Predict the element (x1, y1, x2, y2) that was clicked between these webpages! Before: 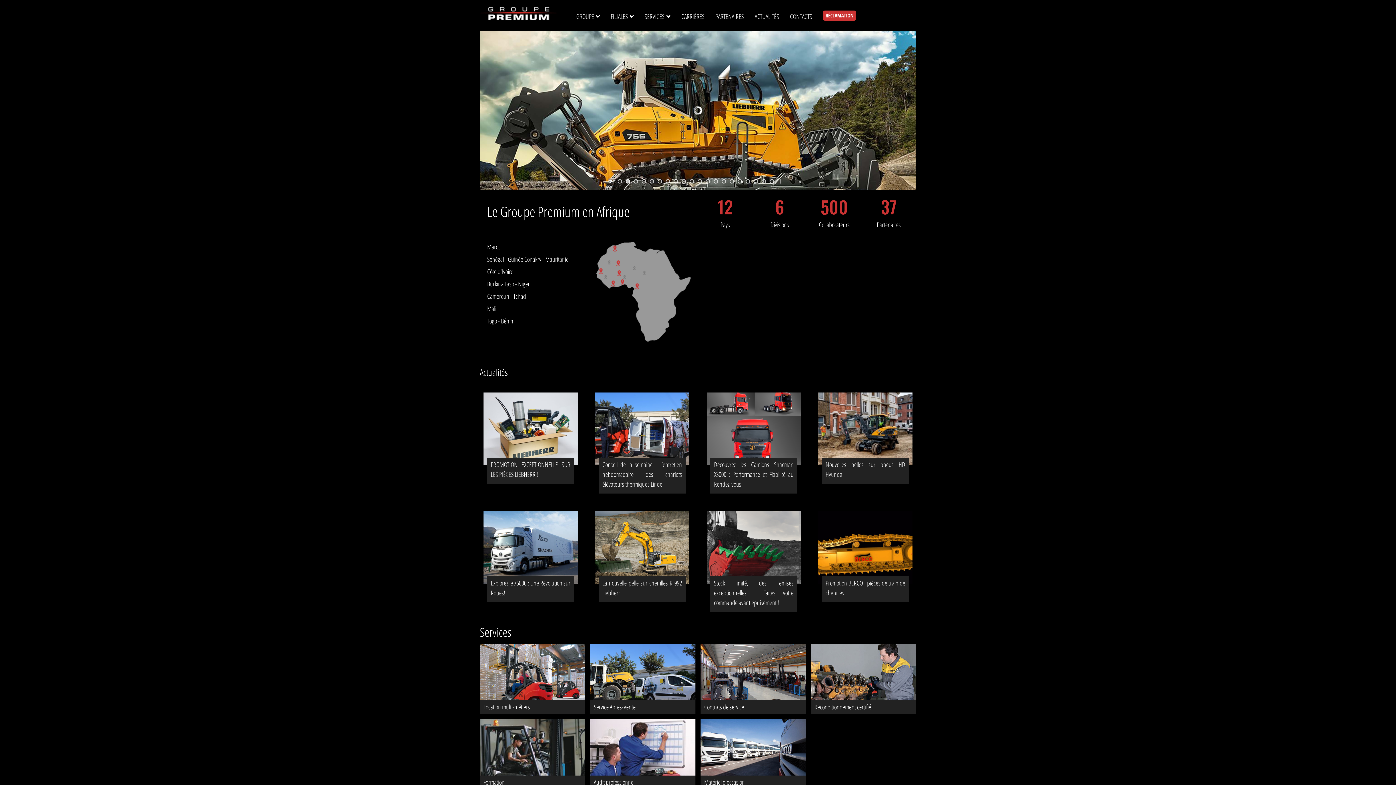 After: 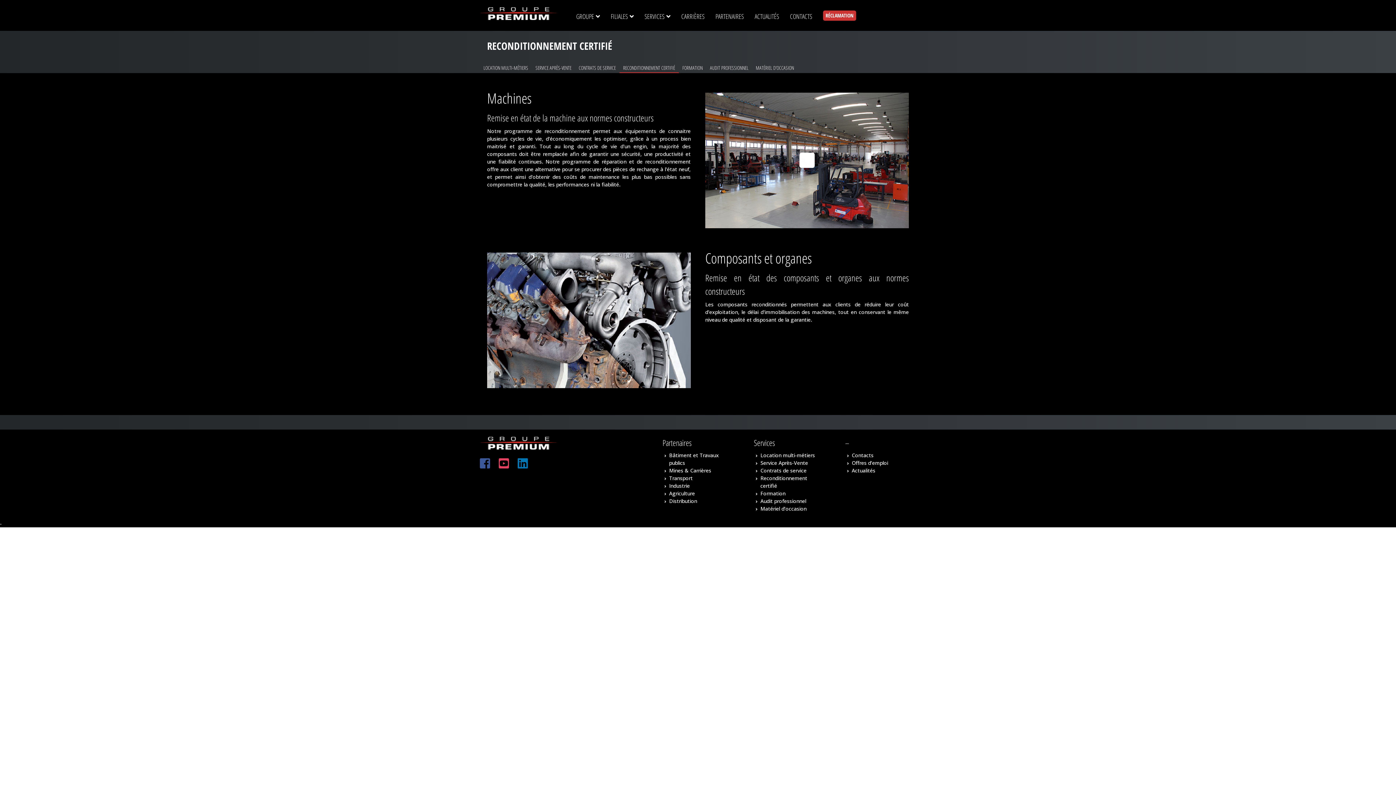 Action: bbox: (811, 644, 916, 714) label: Reconditionnement certifié